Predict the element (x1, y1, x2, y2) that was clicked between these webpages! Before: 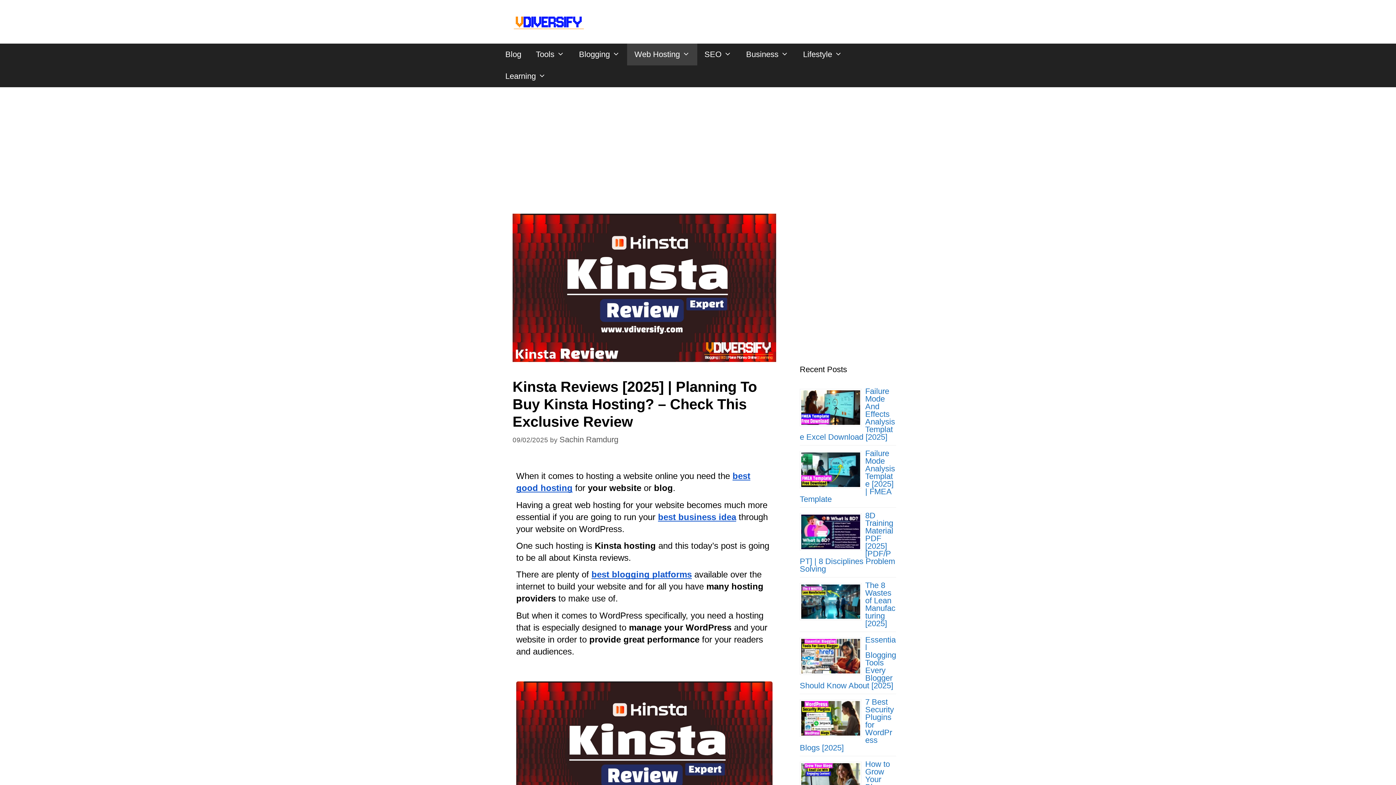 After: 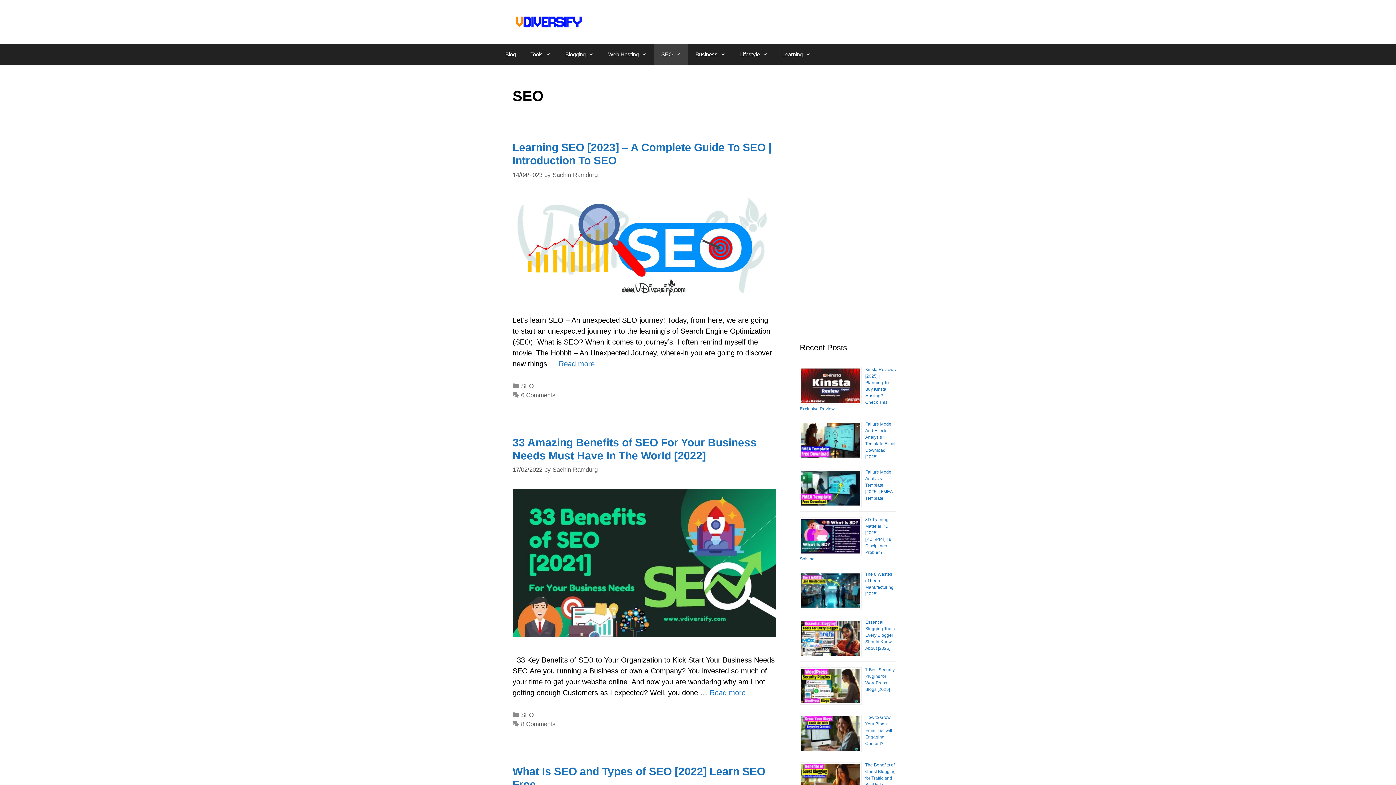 Action: label: SEO bbox: (697, 43, 739, 65)